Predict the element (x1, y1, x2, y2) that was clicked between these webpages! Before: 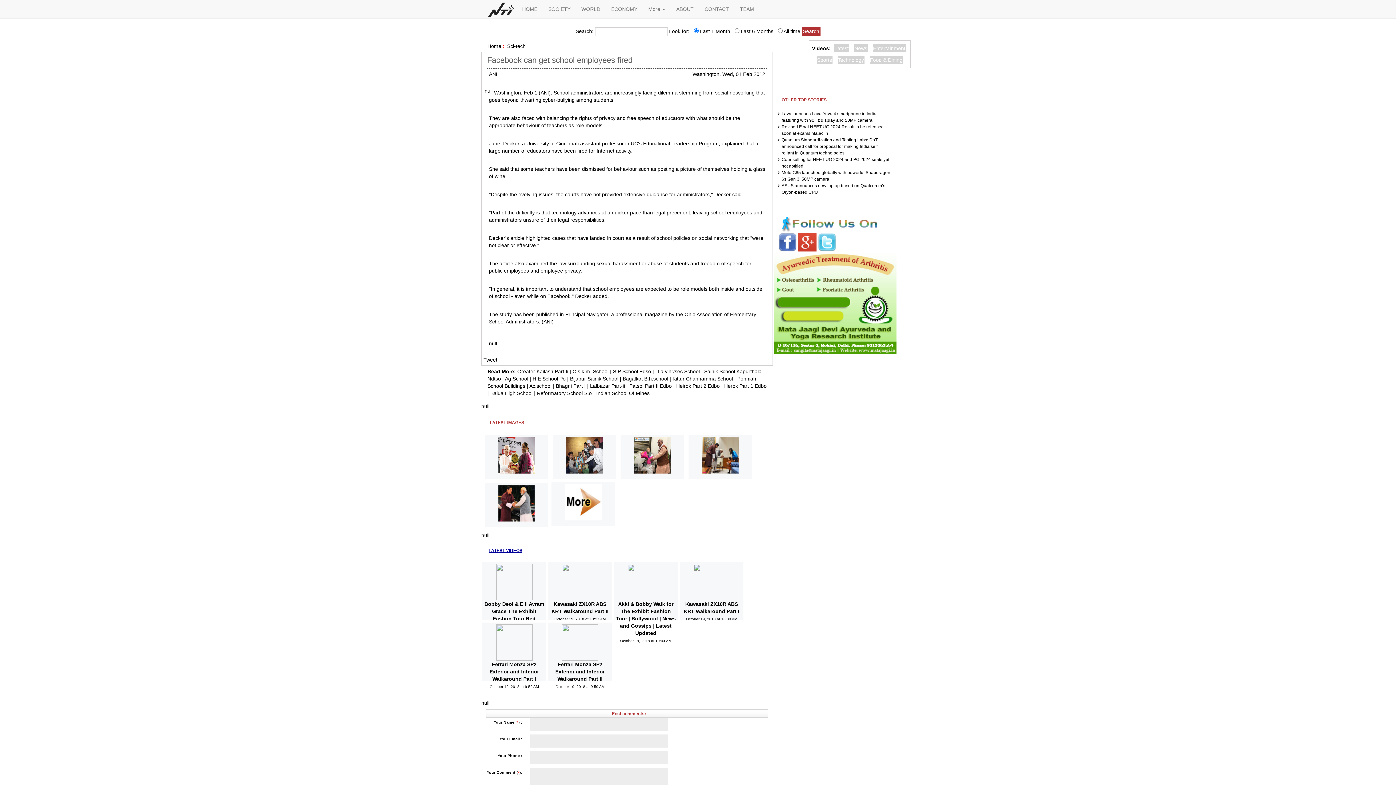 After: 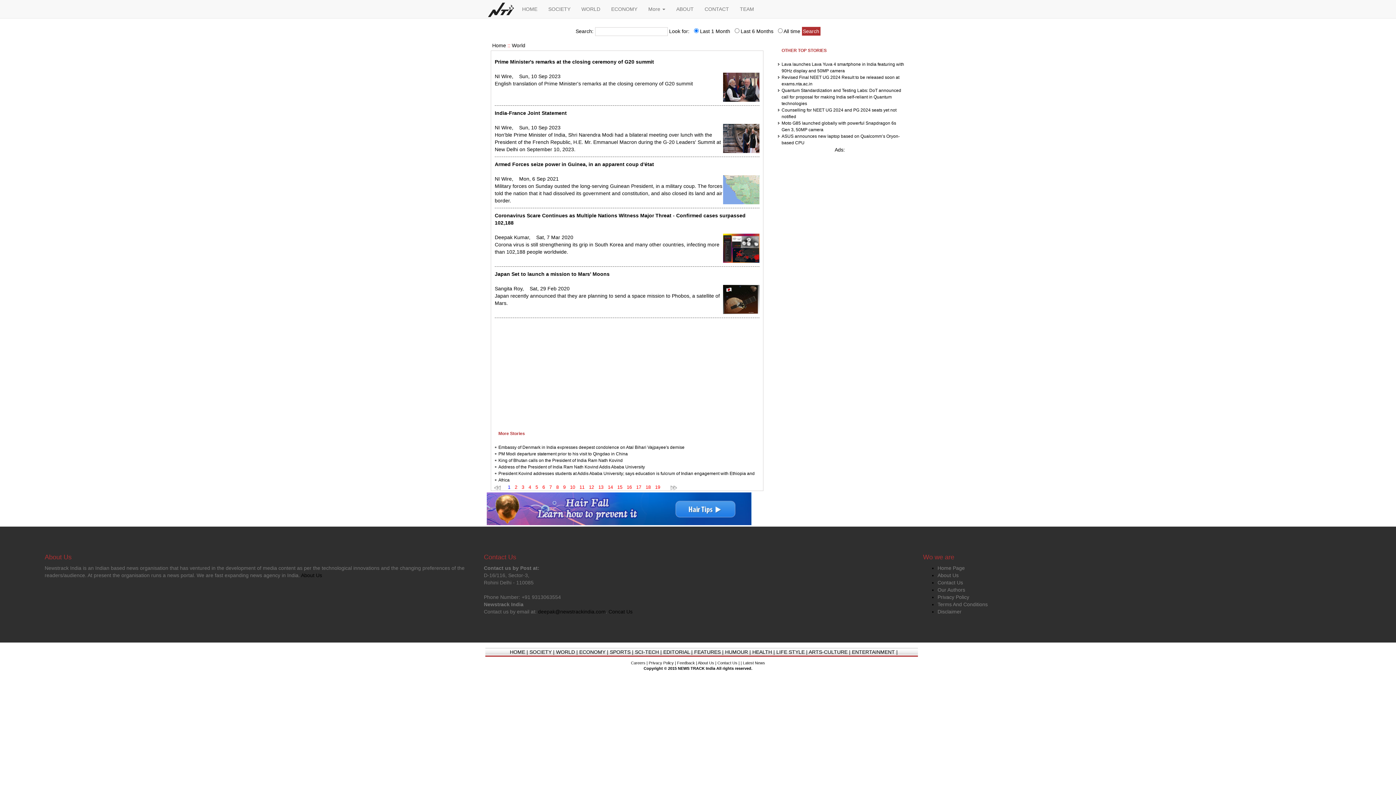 Action: label: WORLD bbox: (576, 0, 605, 18)